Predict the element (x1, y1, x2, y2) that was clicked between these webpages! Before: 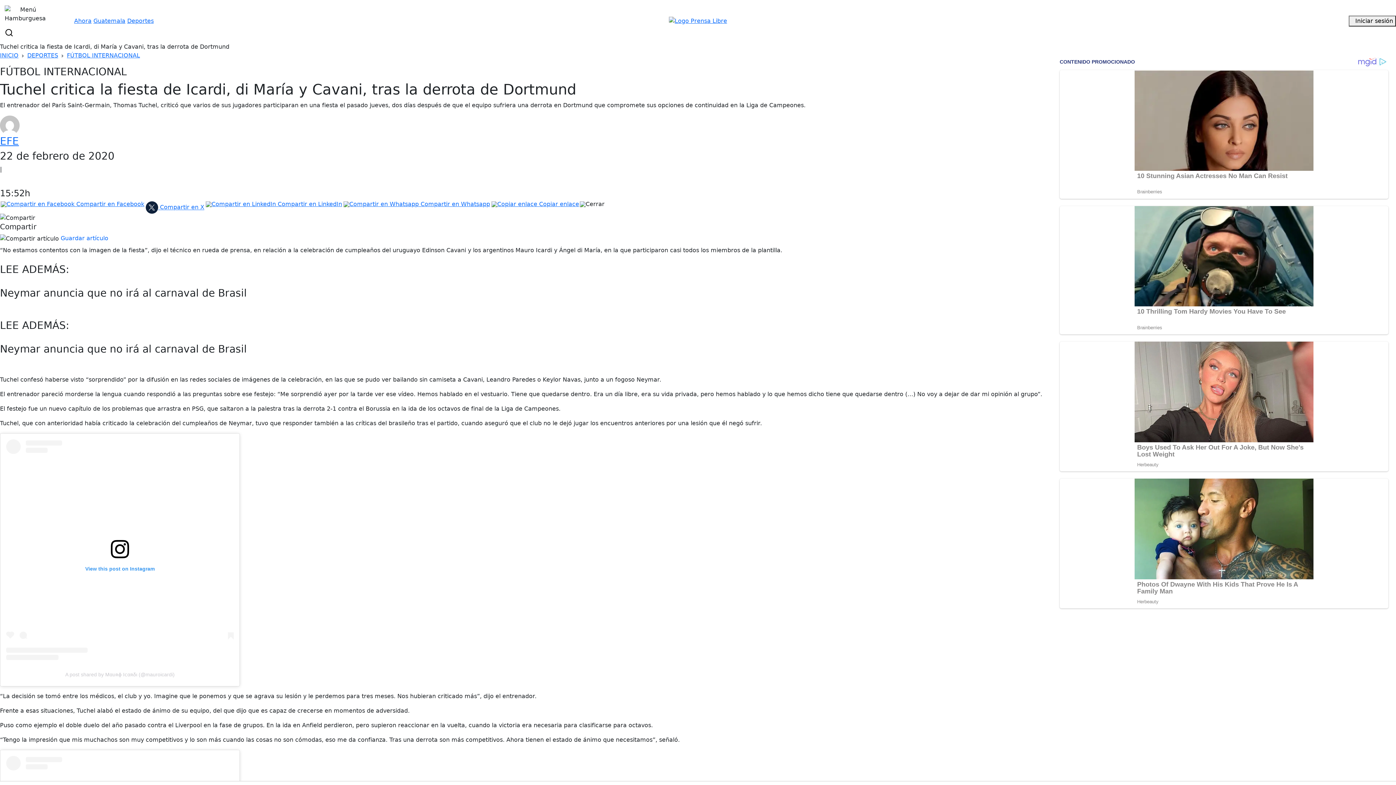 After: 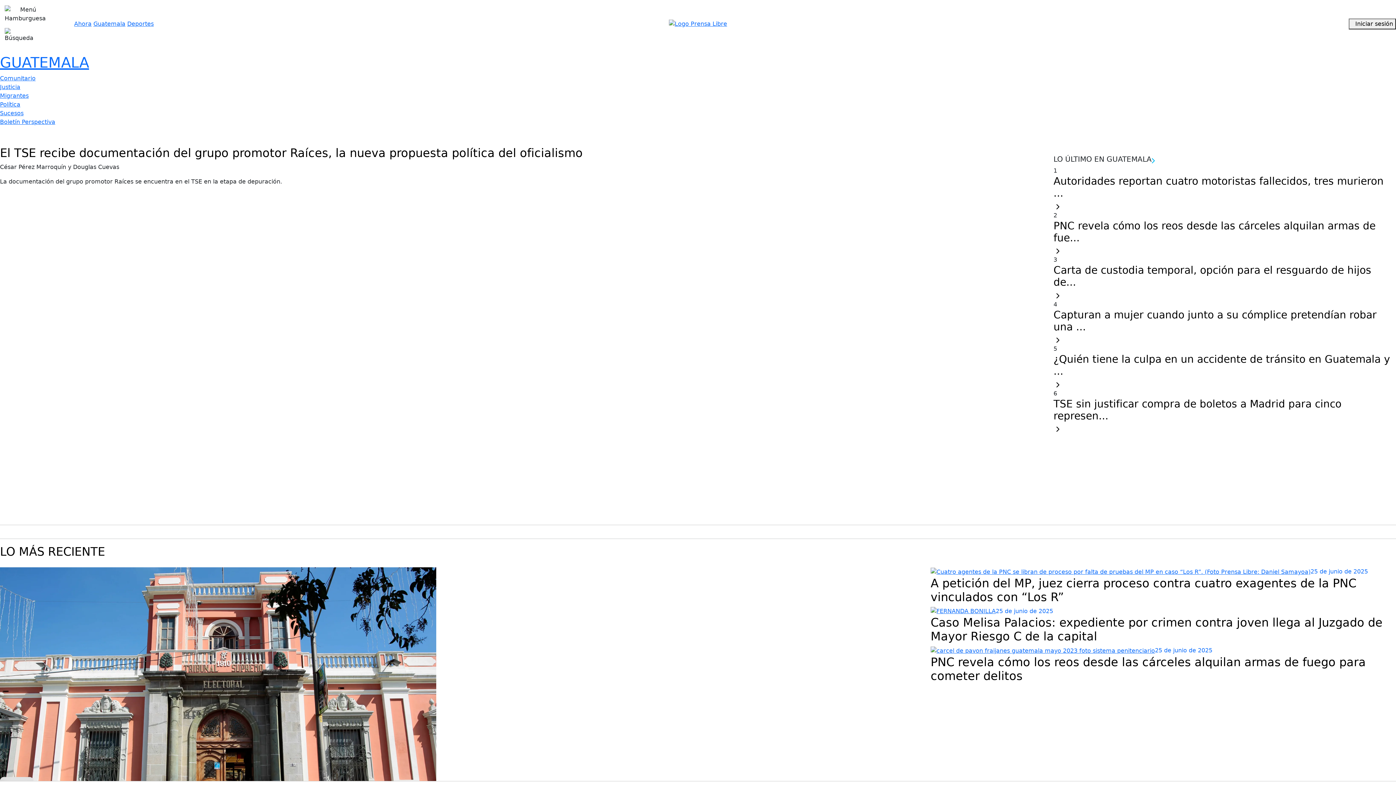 Action: bbox: (93, 17, 125, 24) label: Guatemala